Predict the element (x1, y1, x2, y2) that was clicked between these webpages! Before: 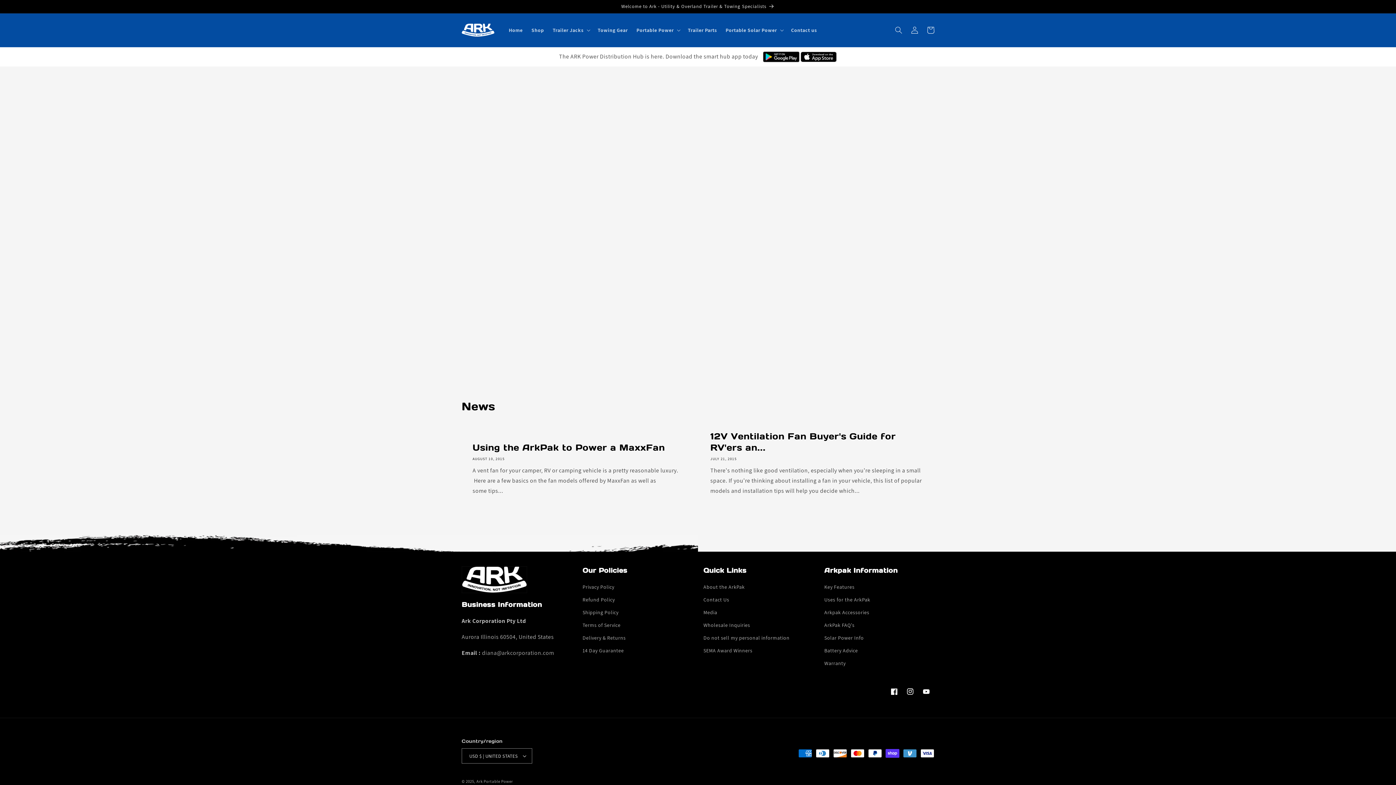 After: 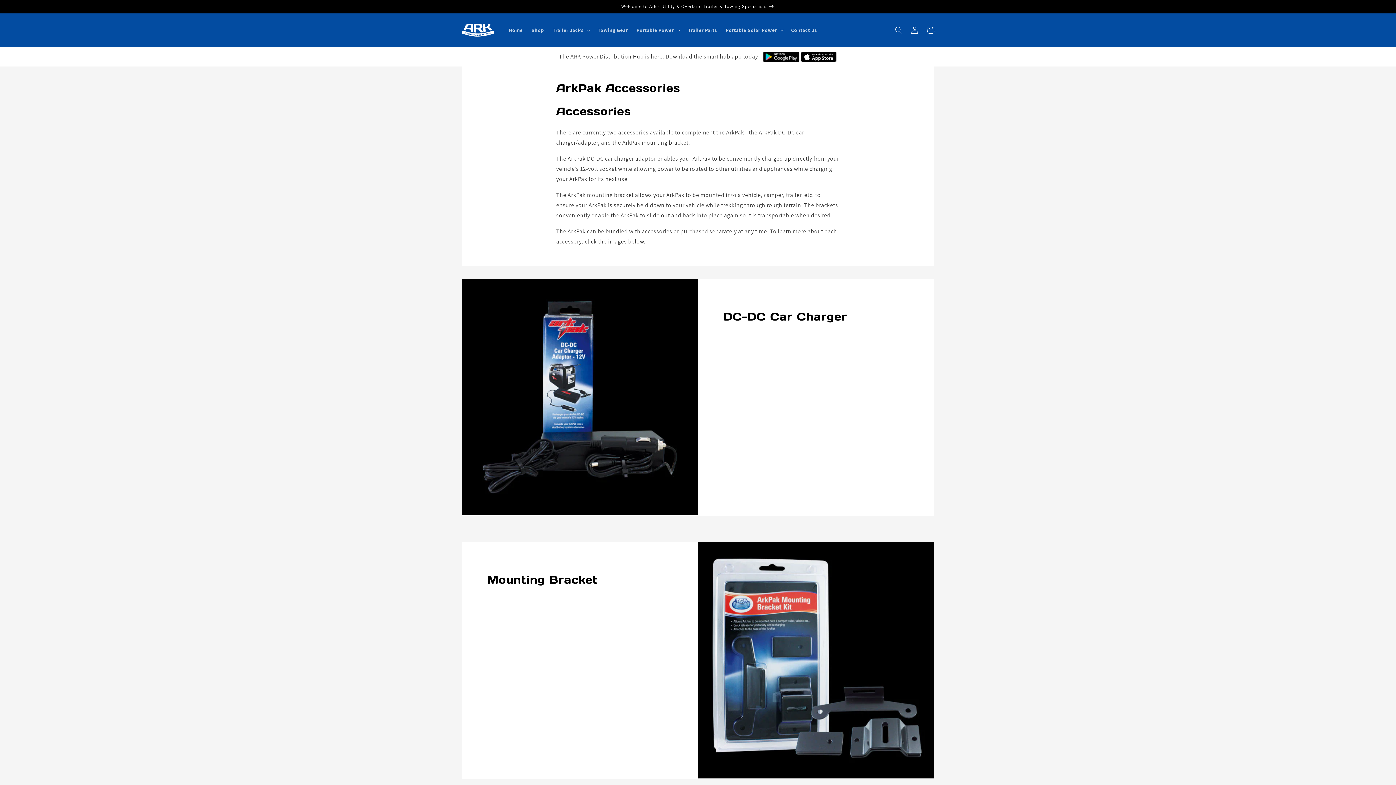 Action: label: Go to /pages/arkpak-accessories bbox: (824, 606, 869, 619)